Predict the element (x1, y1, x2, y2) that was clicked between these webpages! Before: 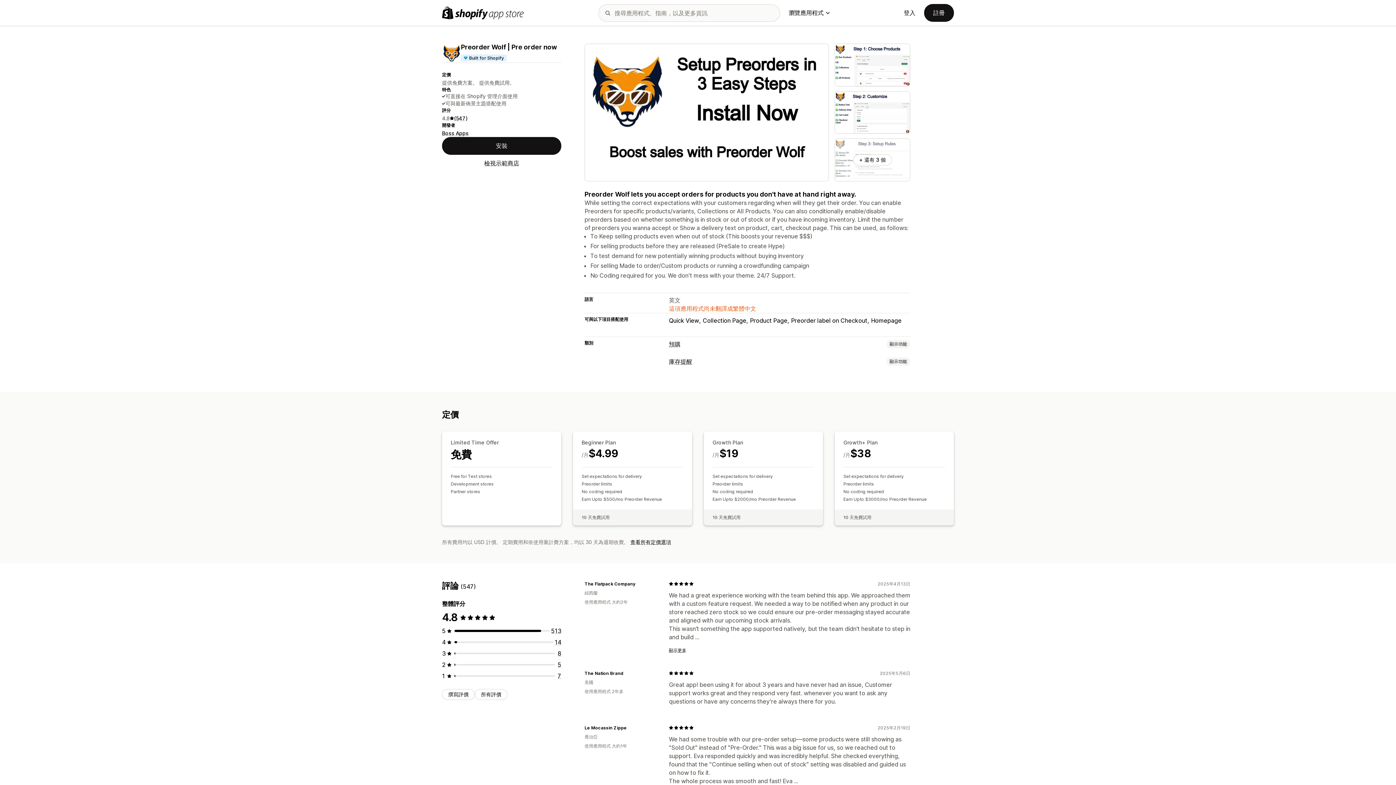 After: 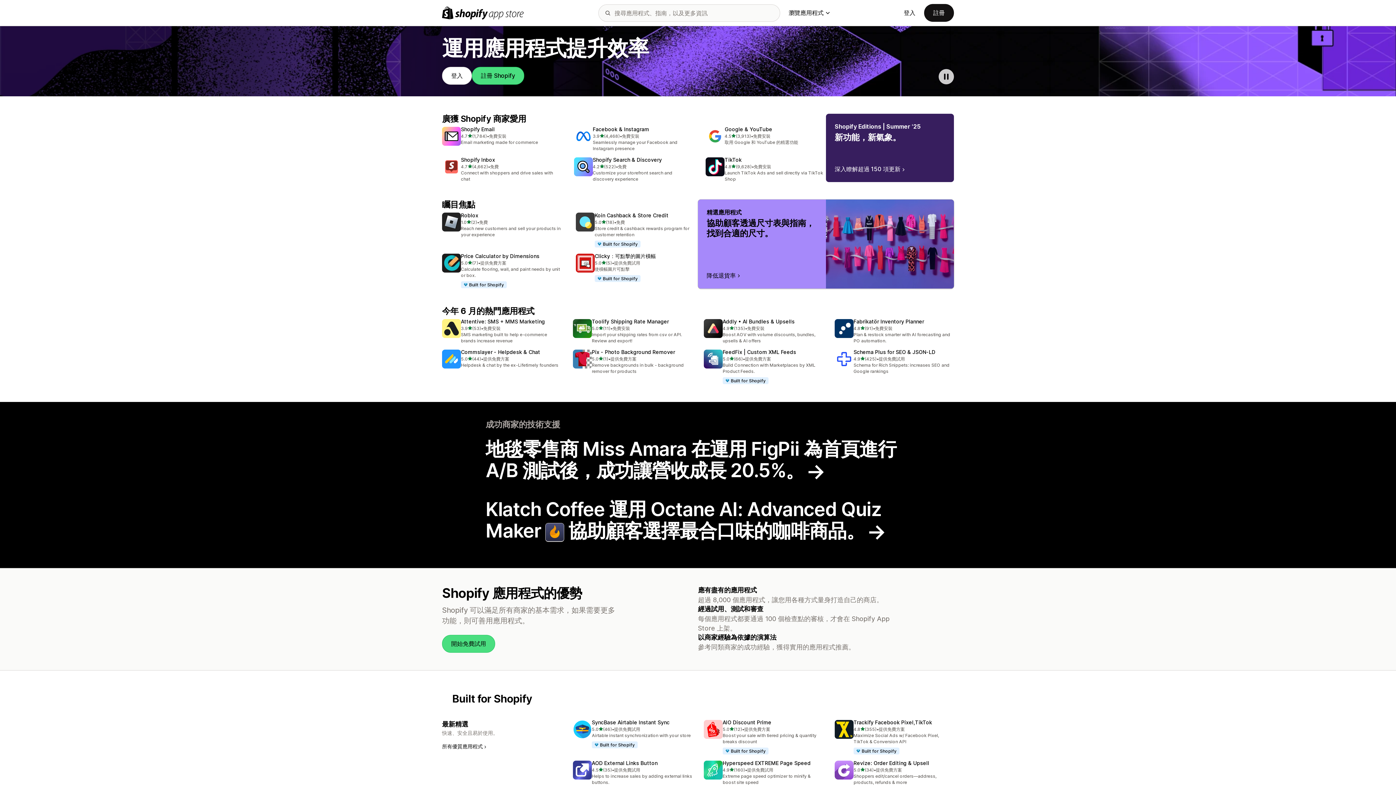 Action: label: Shopify App Store 標誌 bbox: (442, 6, 524, 19)